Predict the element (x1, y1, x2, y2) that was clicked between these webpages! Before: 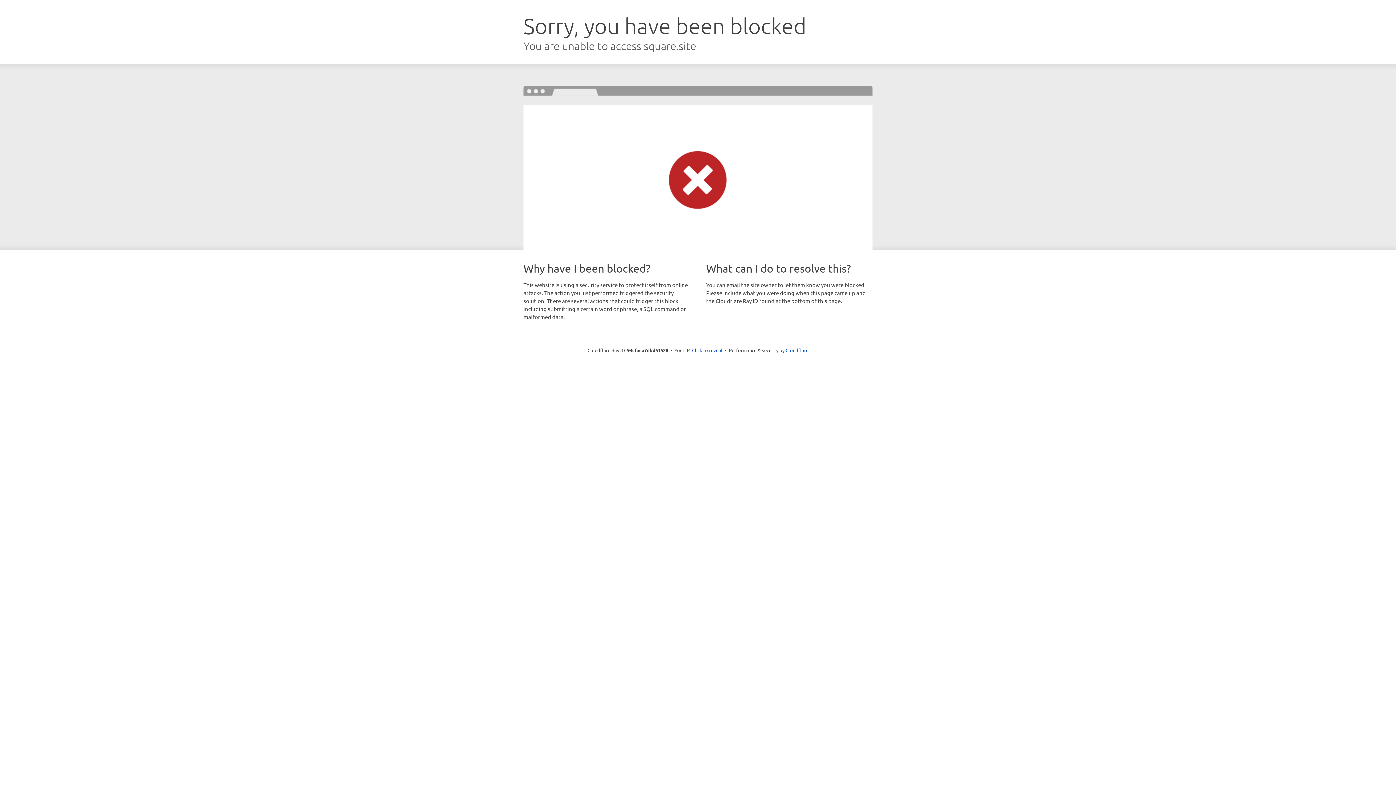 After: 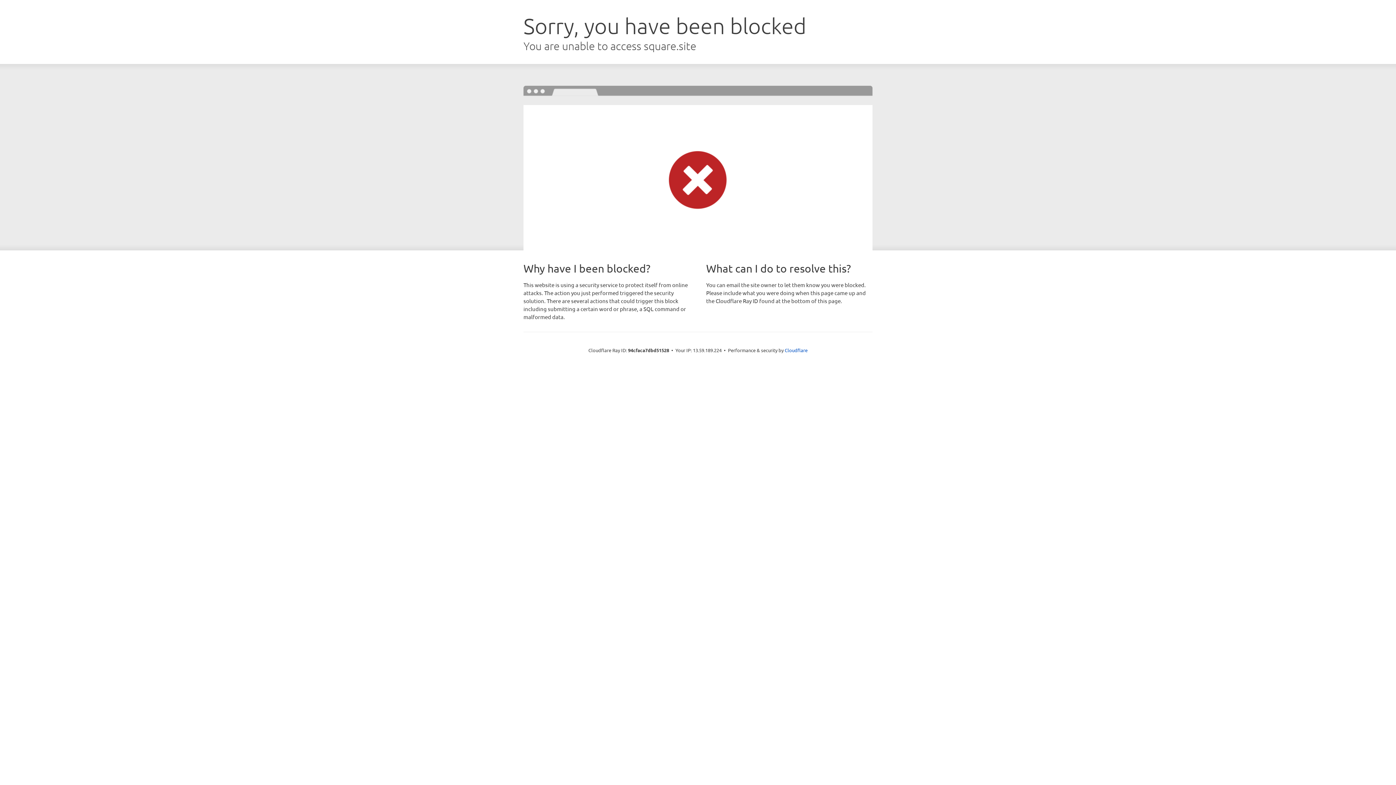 Action: bbox: (692, 346, 722, 353) label: Click to reveal